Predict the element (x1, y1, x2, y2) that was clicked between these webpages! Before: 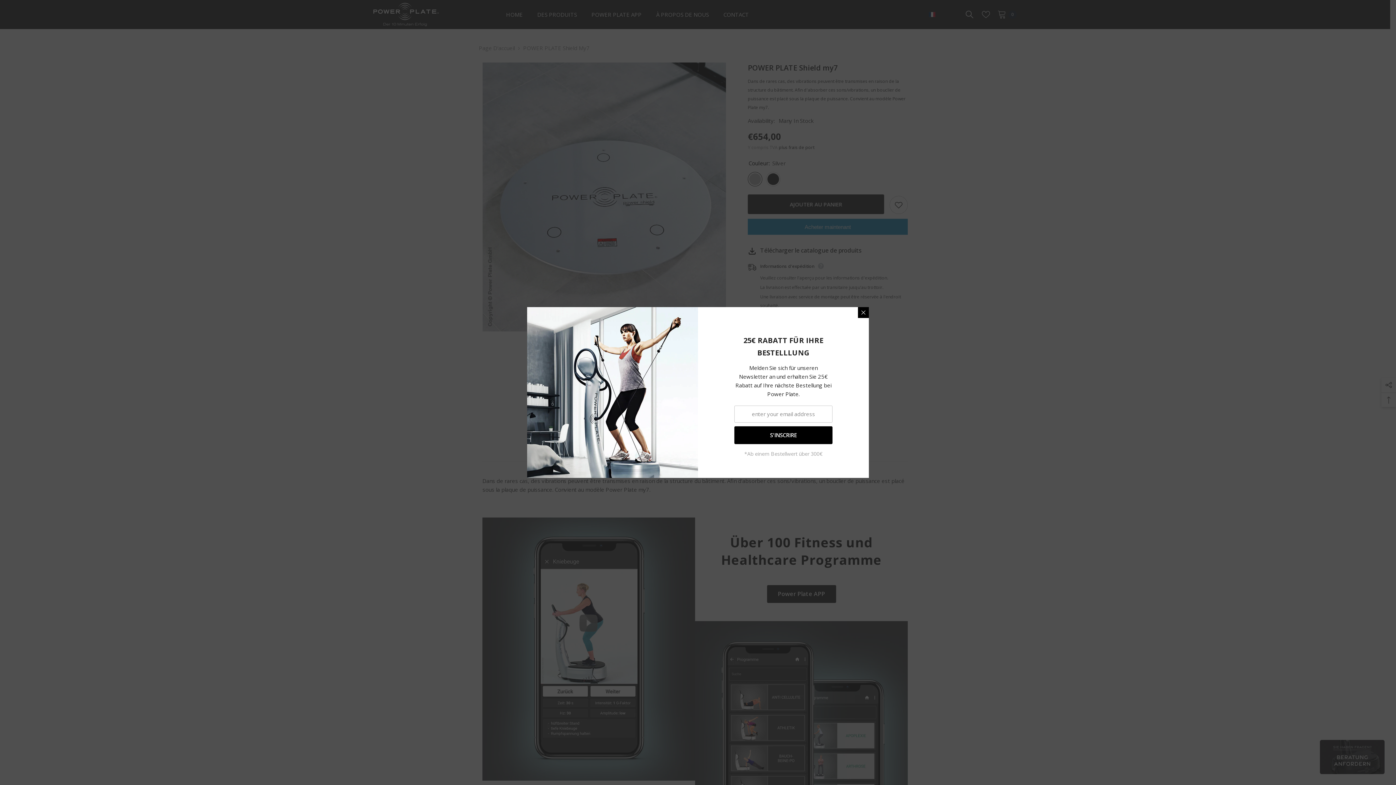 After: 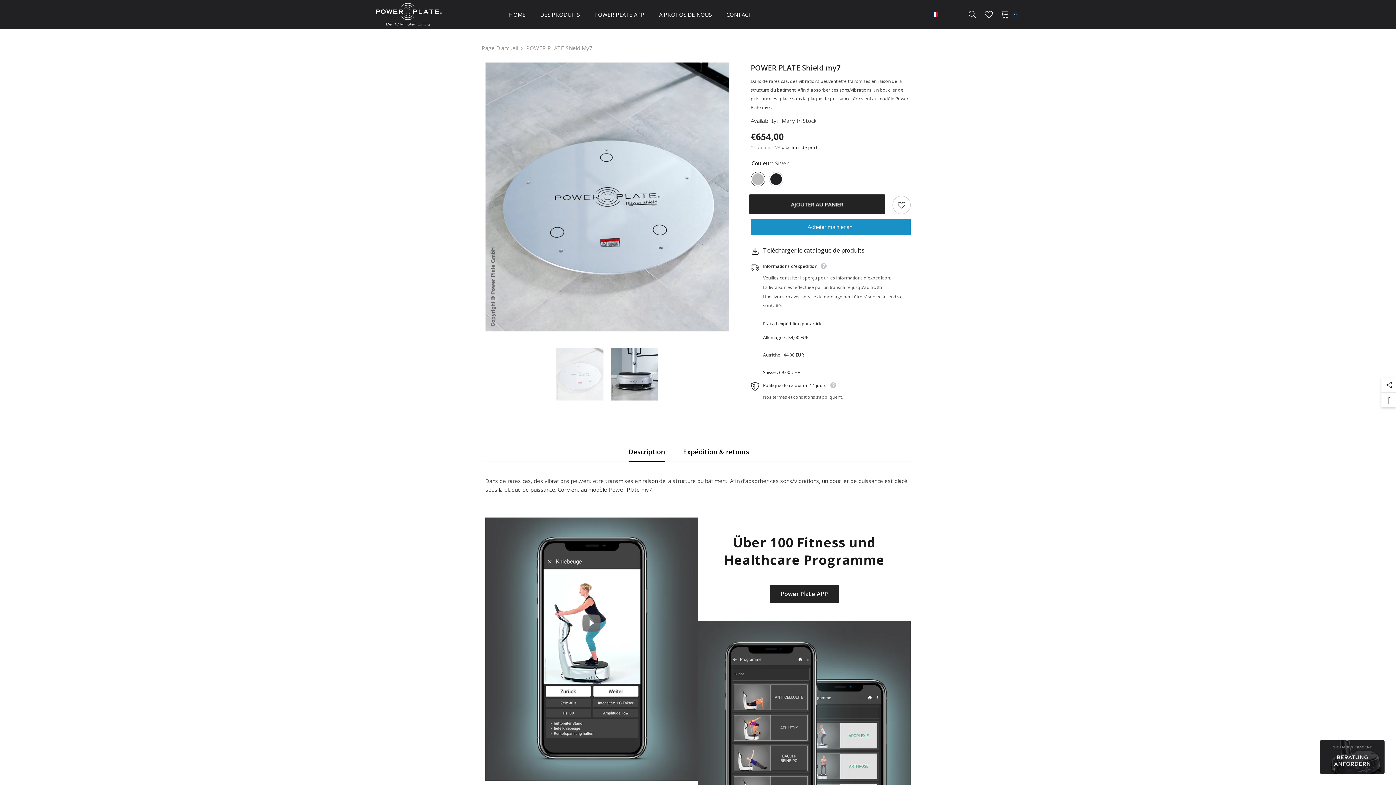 Action: label: Fermer bbox: (833, 308, 843, 319)